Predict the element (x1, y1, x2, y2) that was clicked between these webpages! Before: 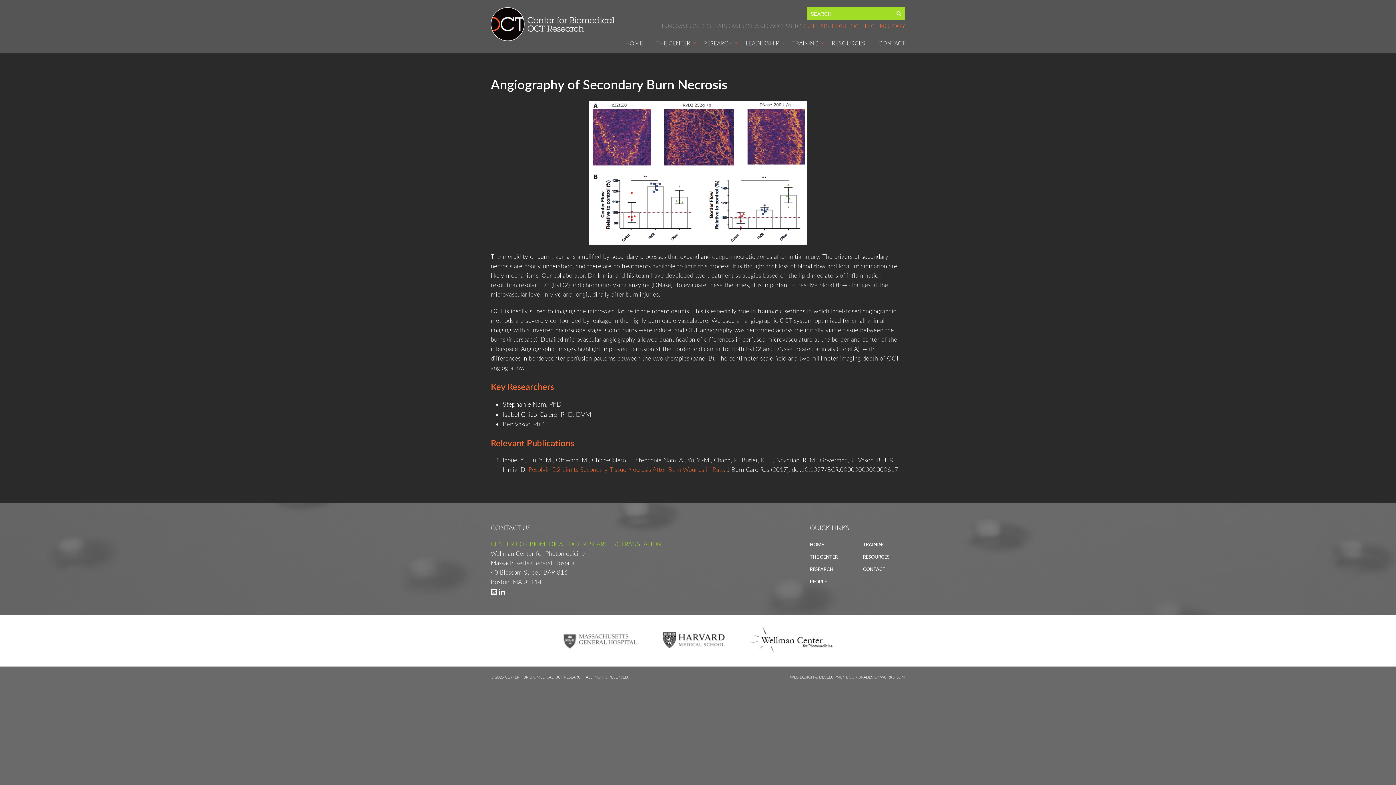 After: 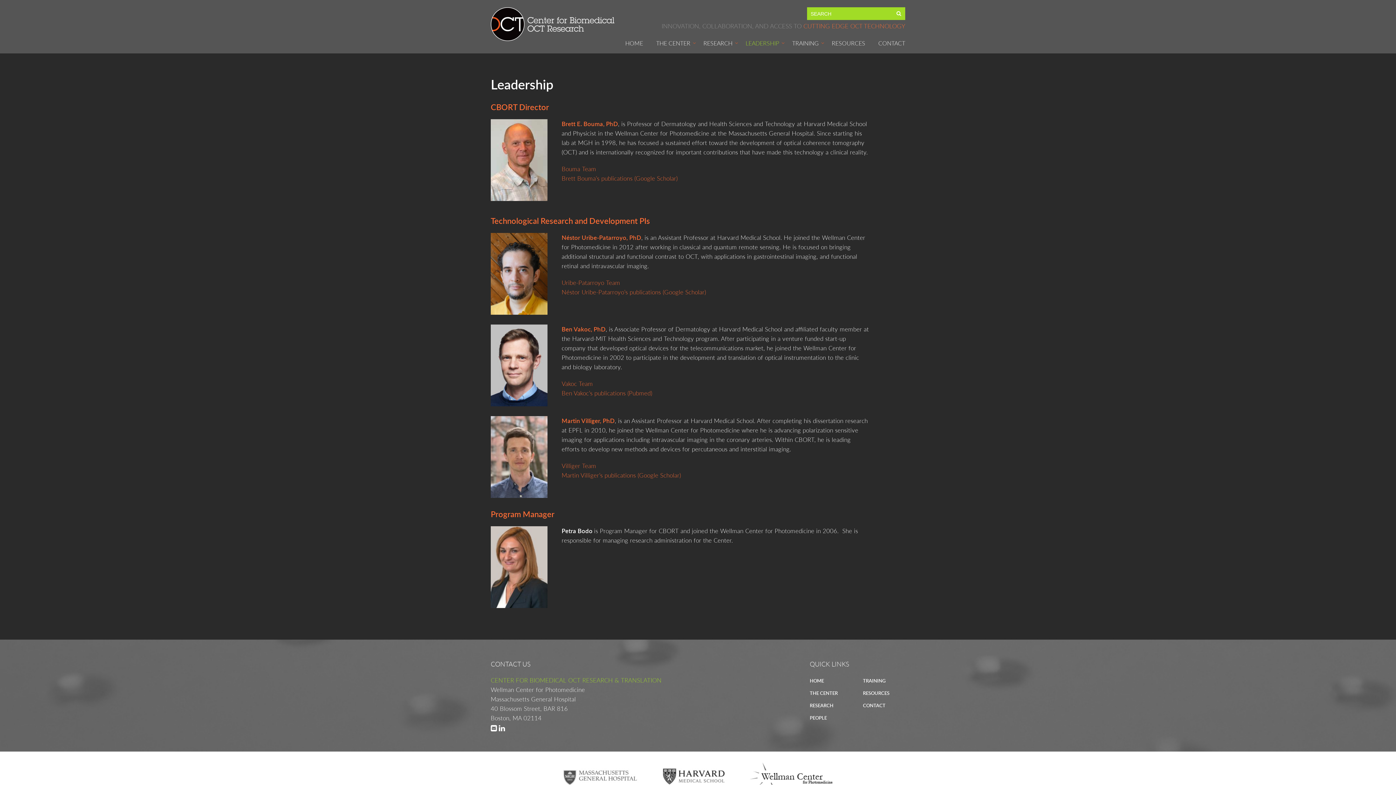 Action: bbox: (810, 578, 827, 585) label: PEOPLE